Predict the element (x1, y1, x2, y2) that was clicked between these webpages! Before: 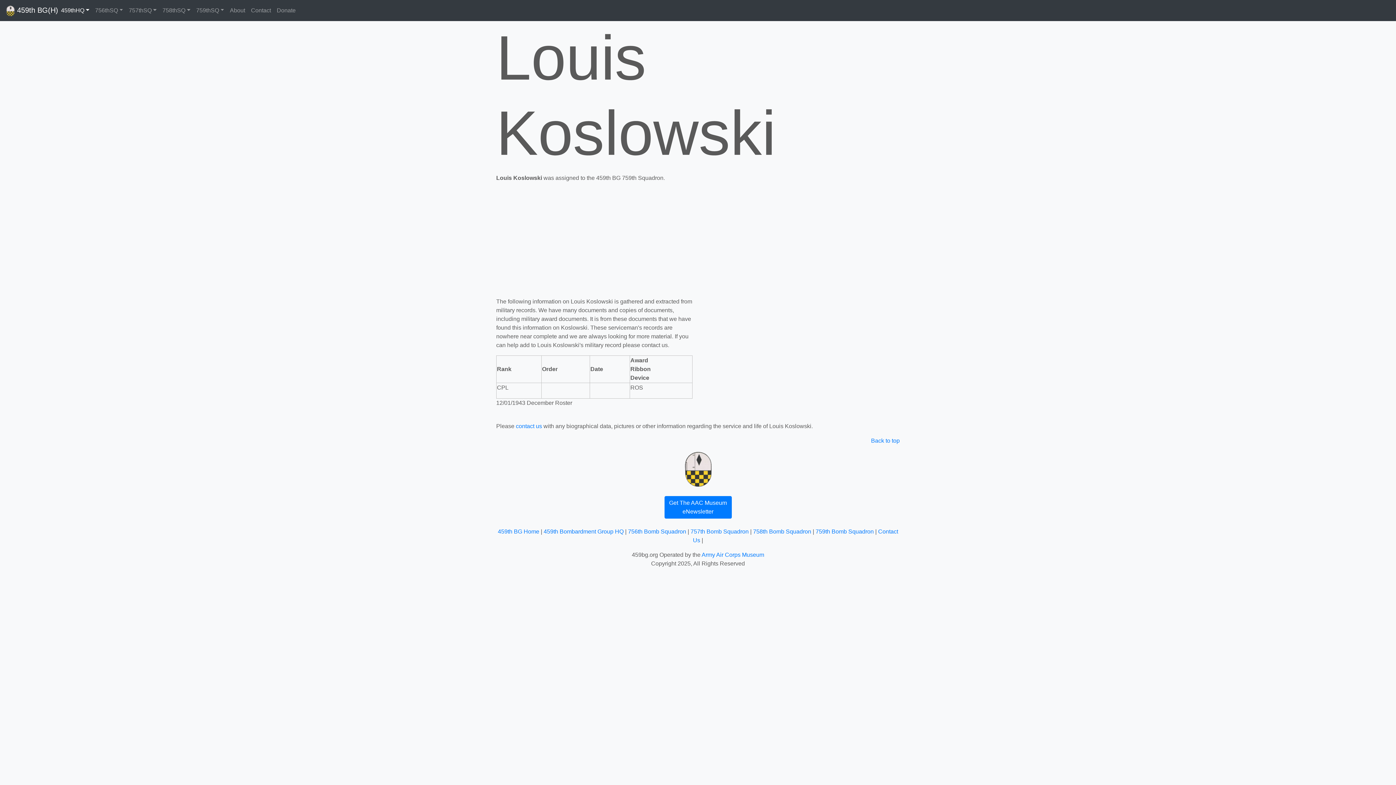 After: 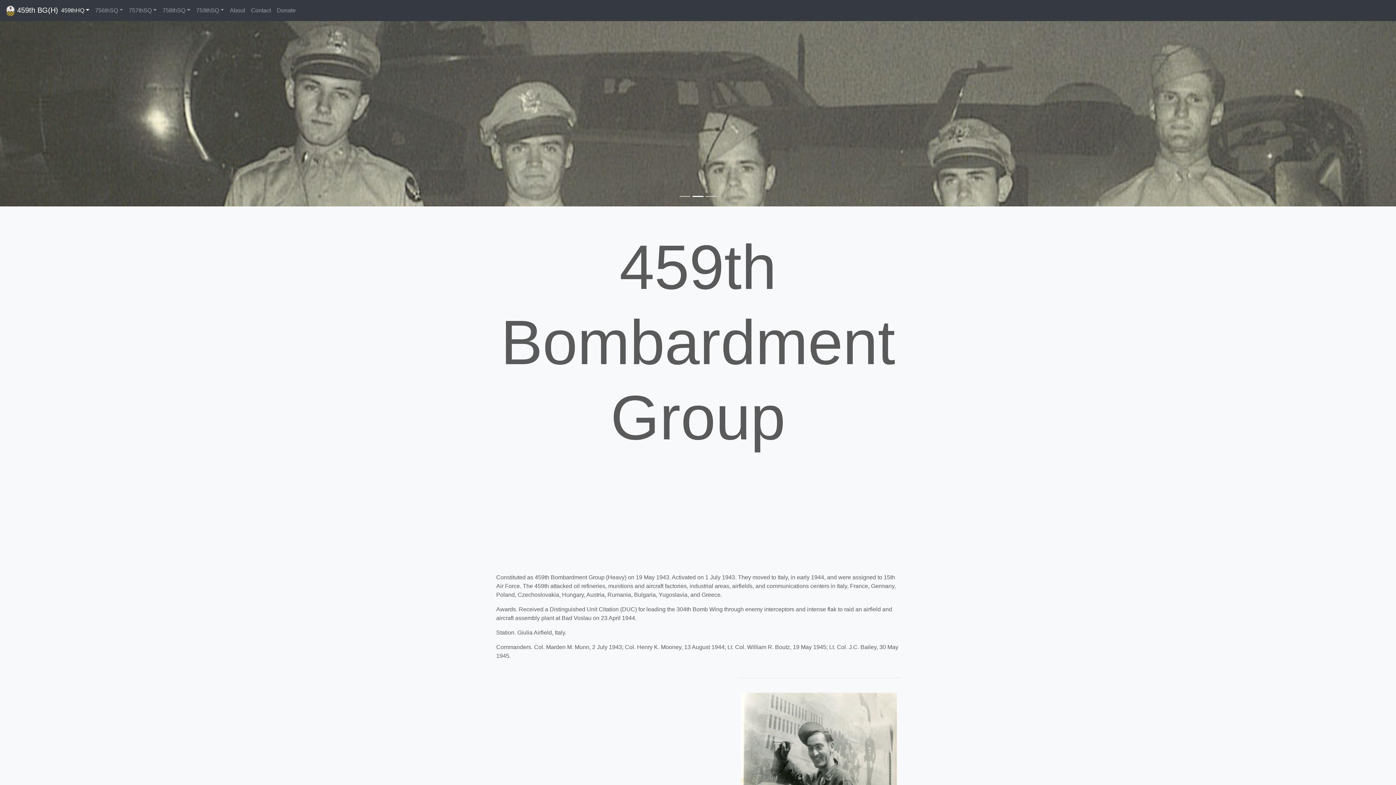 Action: label:  459th BG(H) bbox: (5, 2, 58, 18)